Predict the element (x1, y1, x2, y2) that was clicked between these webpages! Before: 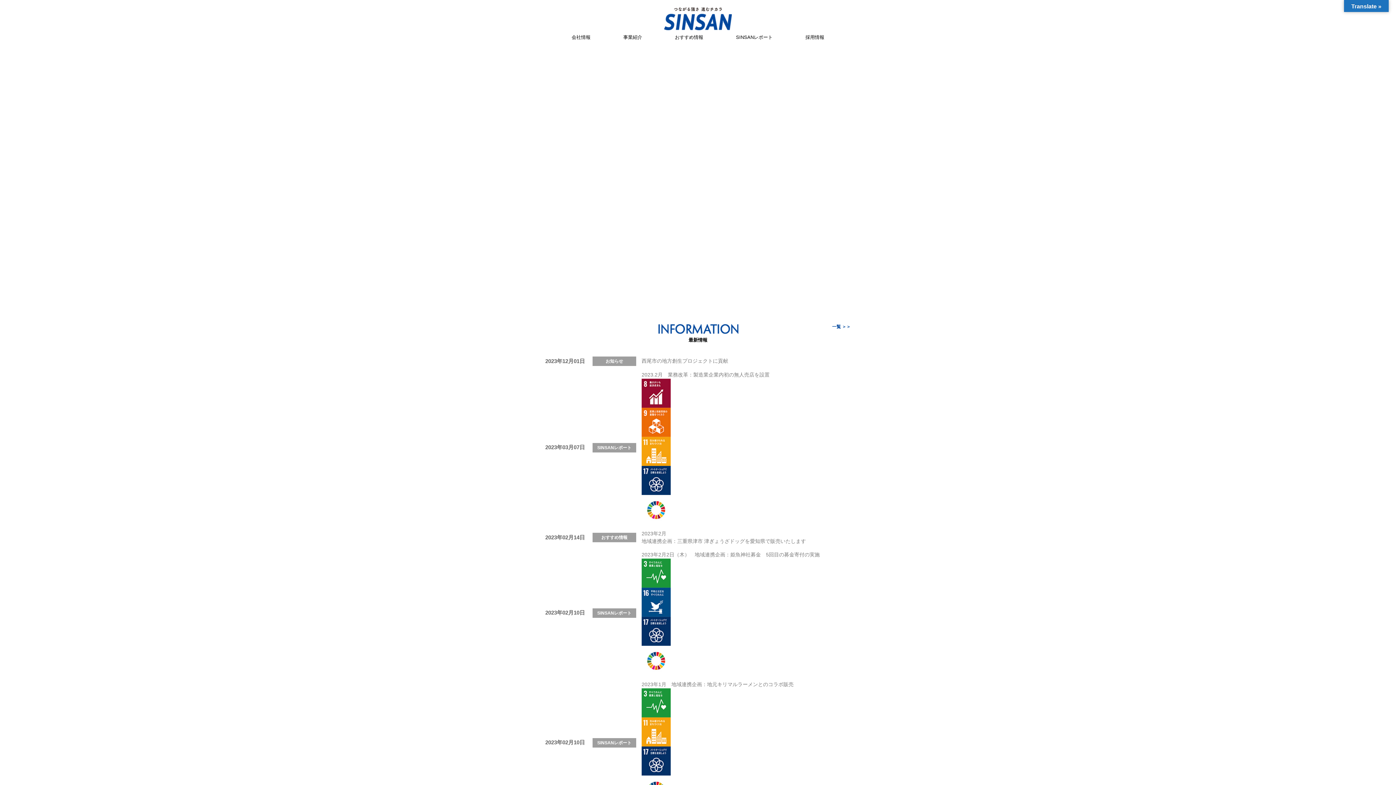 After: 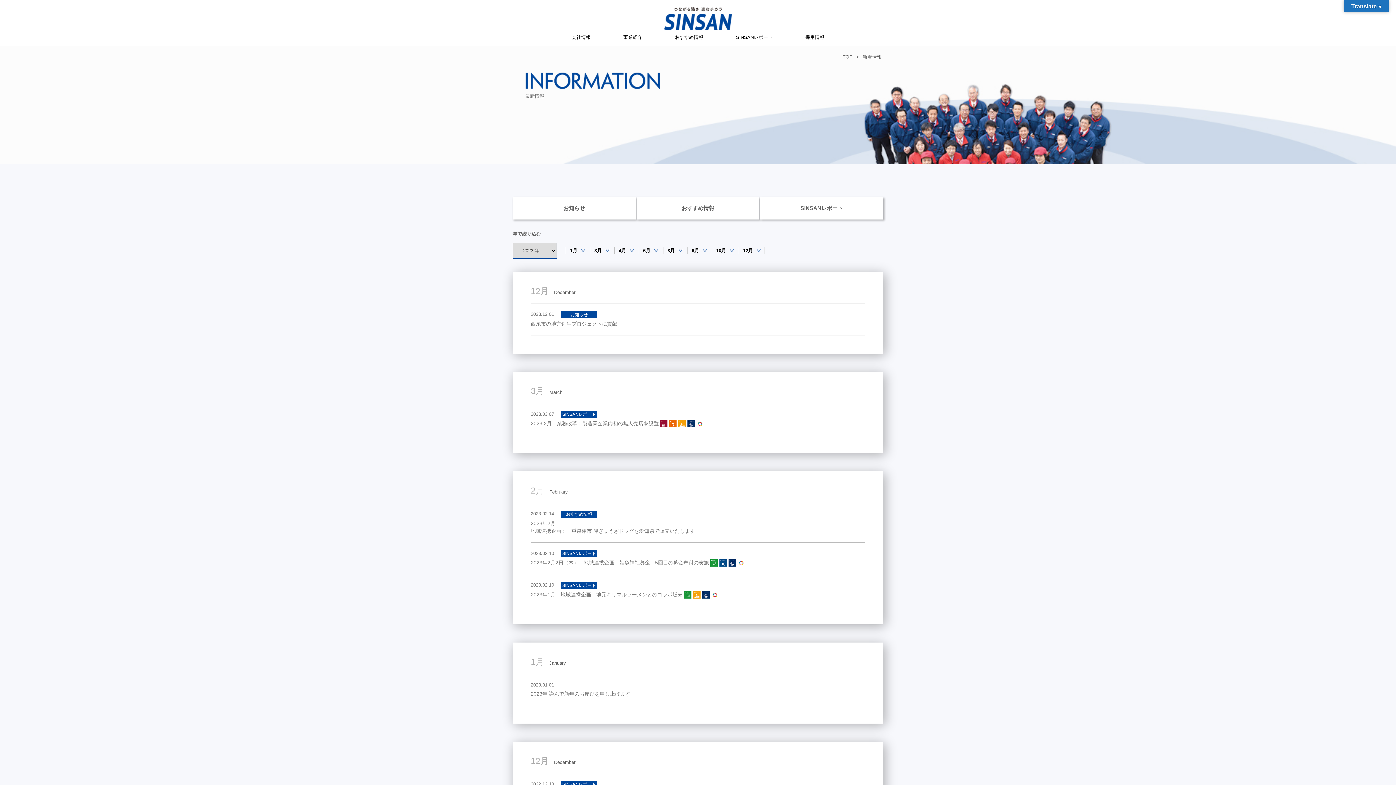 Action: bbox: (832, 324, 850, 329) label: 一覧 ＞＞